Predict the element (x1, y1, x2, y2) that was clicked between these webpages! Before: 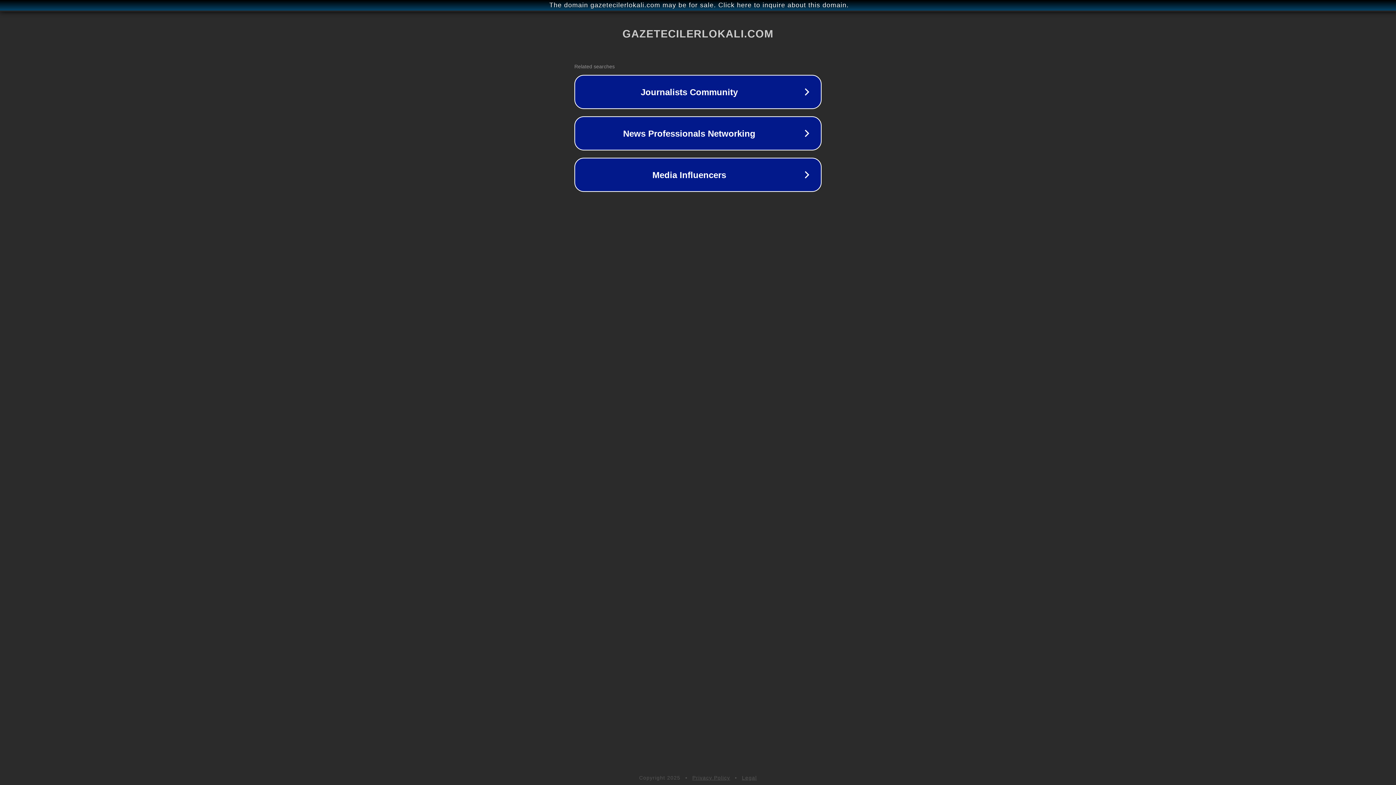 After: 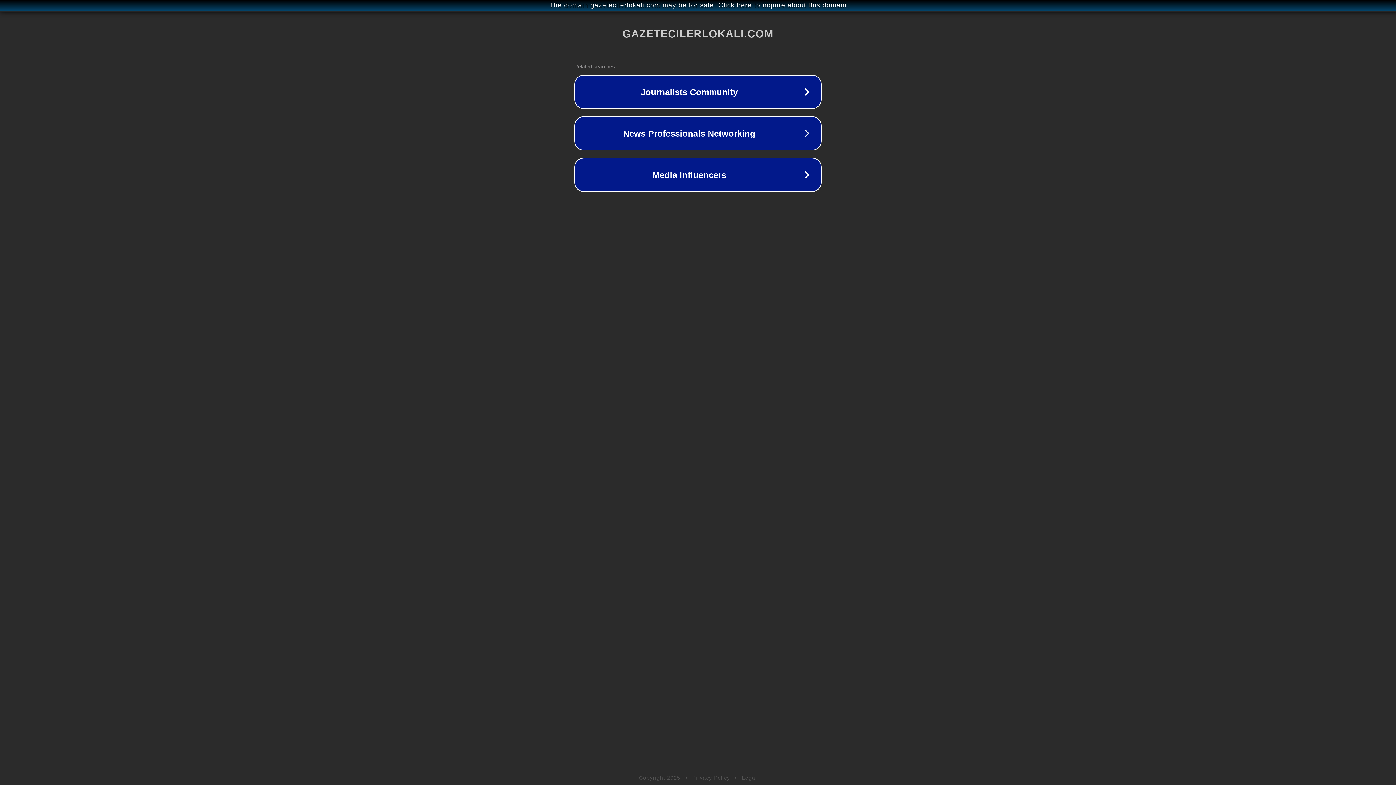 Action: bbox: (692, 775, 730, 781) label: Privacy Policy